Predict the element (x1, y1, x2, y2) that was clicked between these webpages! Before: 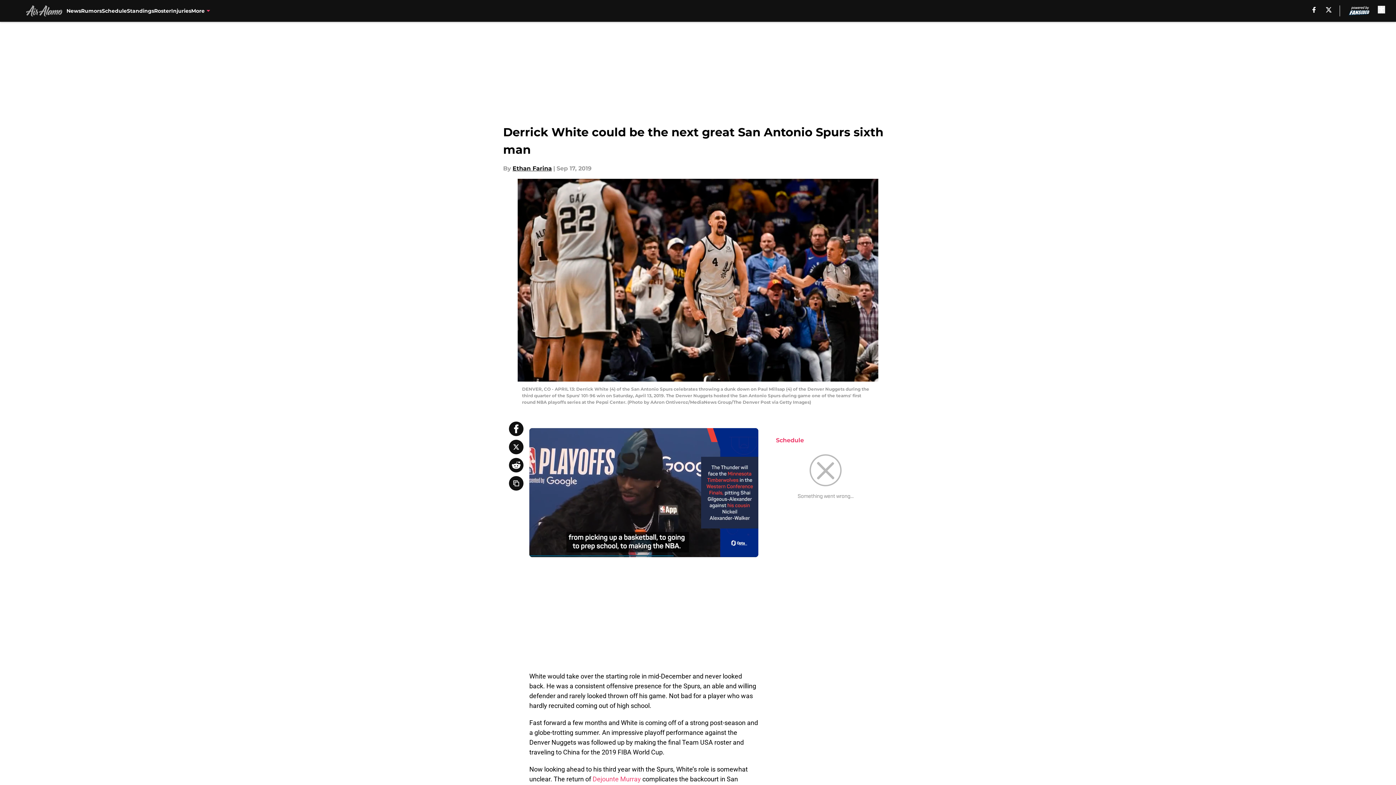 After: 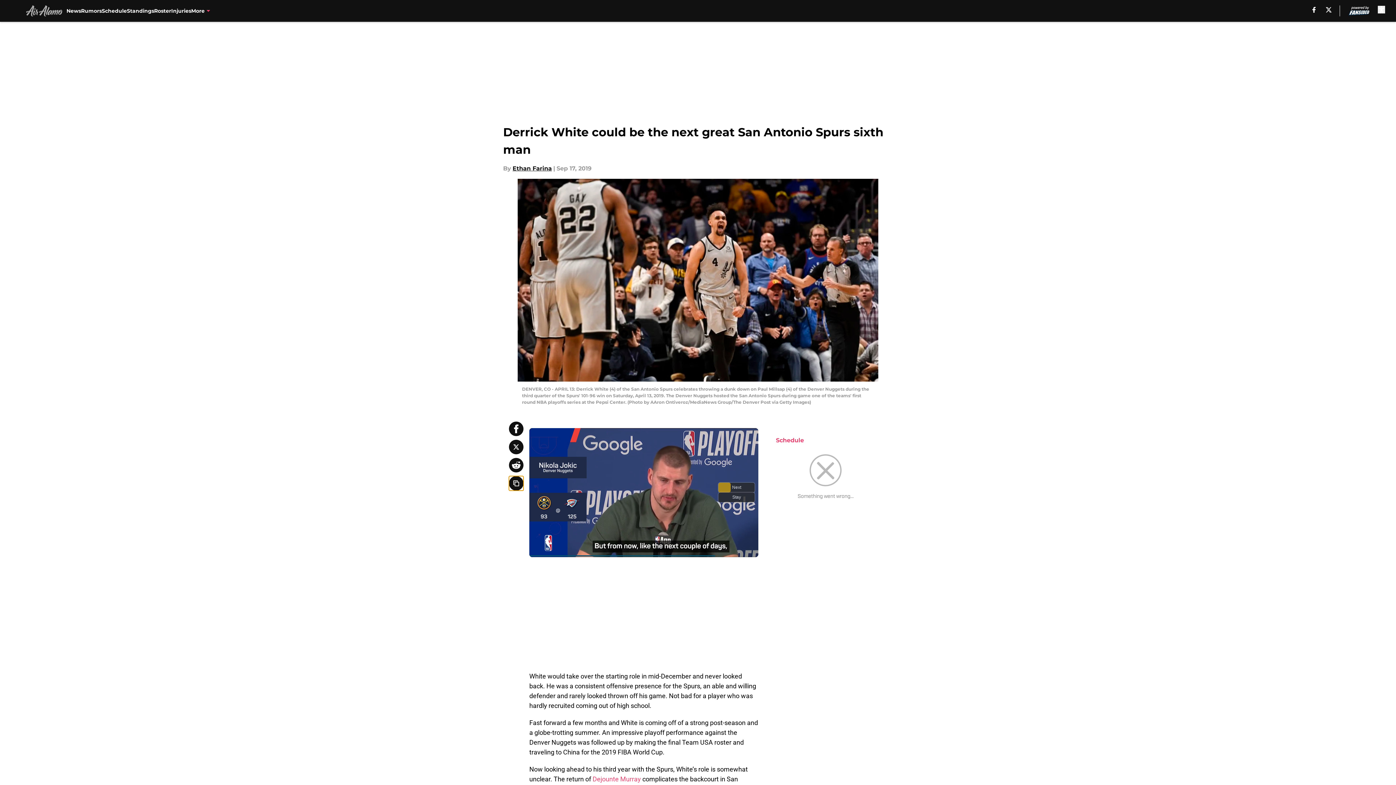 Action: bbox: (509, 476, 523, 490) label: copy